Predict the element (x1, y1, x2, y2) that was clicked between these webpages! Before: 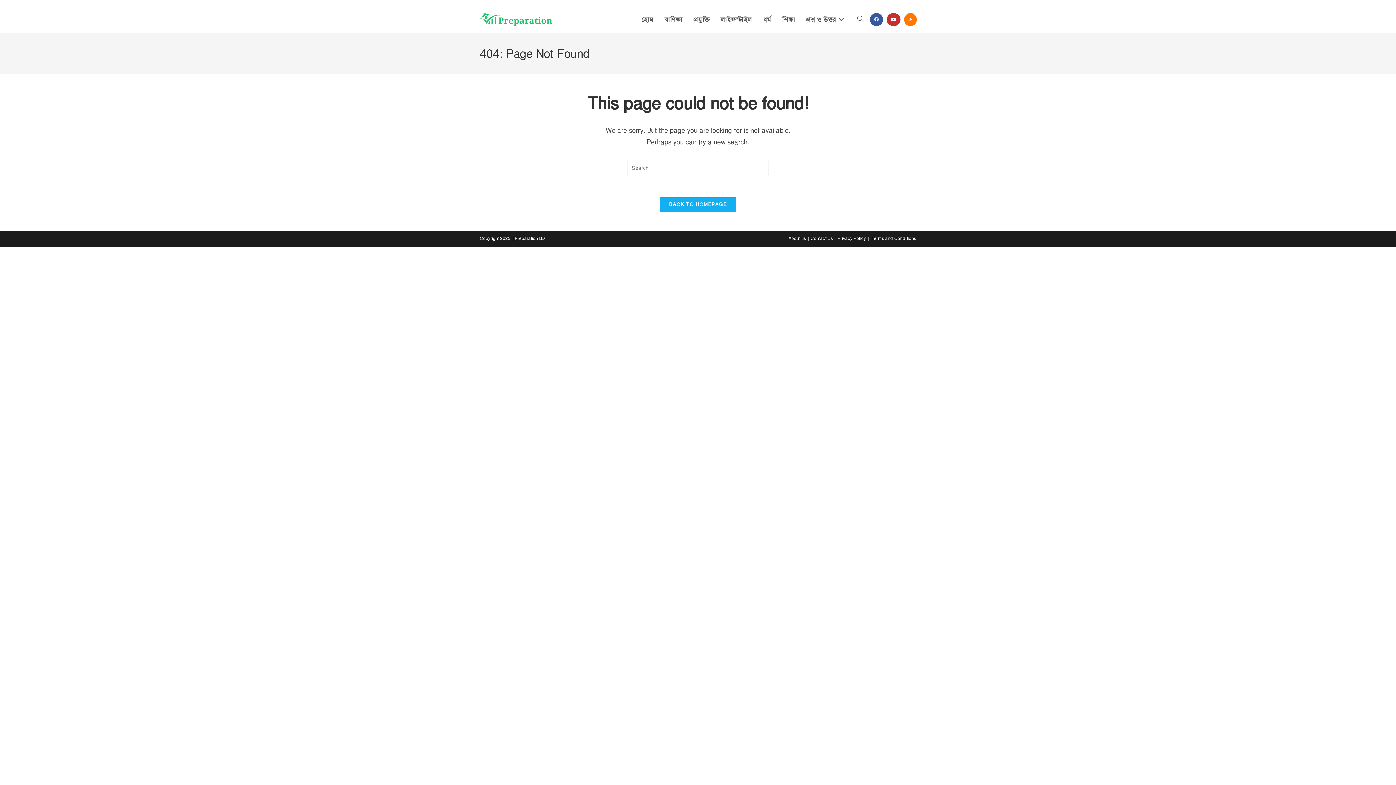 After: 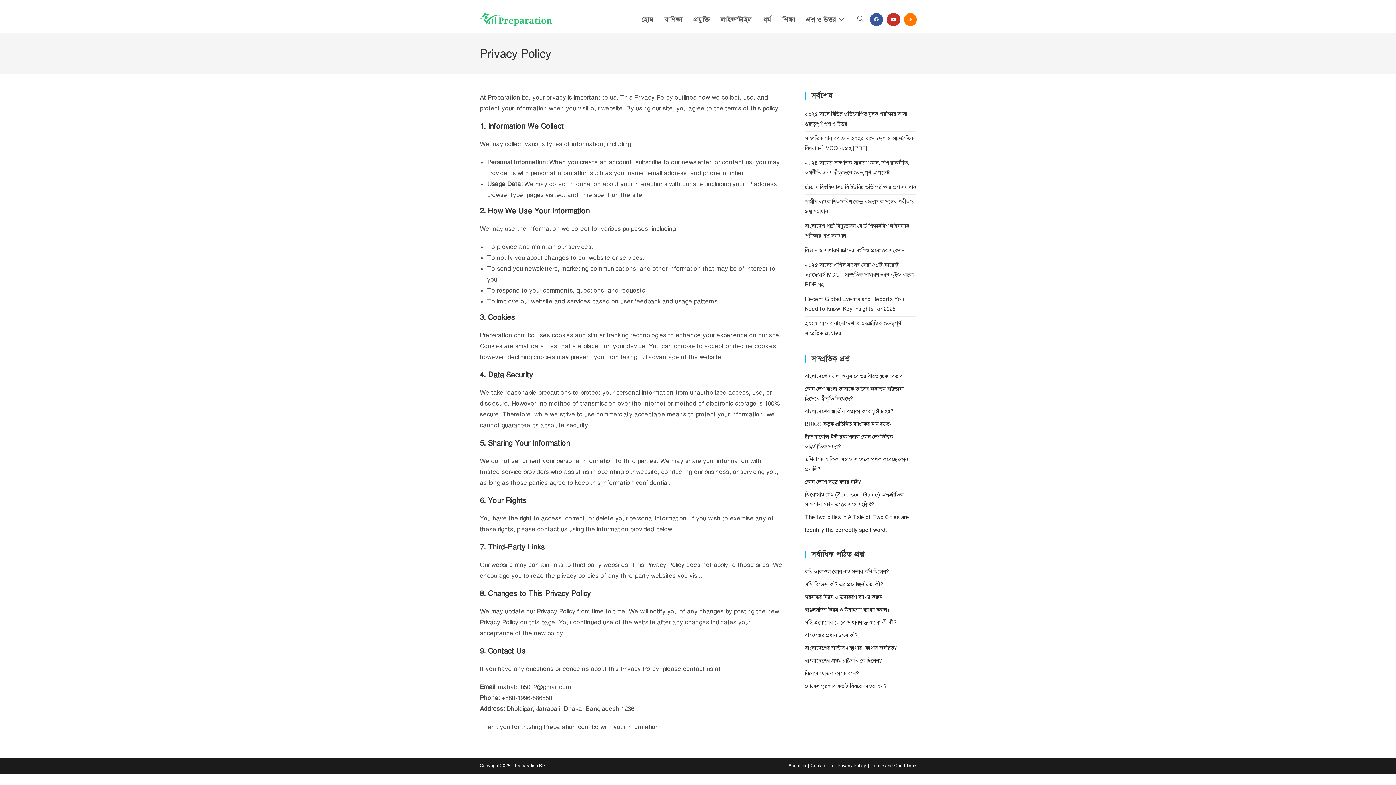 Action: bbox: (837, 236, 866, 241) label: Privacy Policy